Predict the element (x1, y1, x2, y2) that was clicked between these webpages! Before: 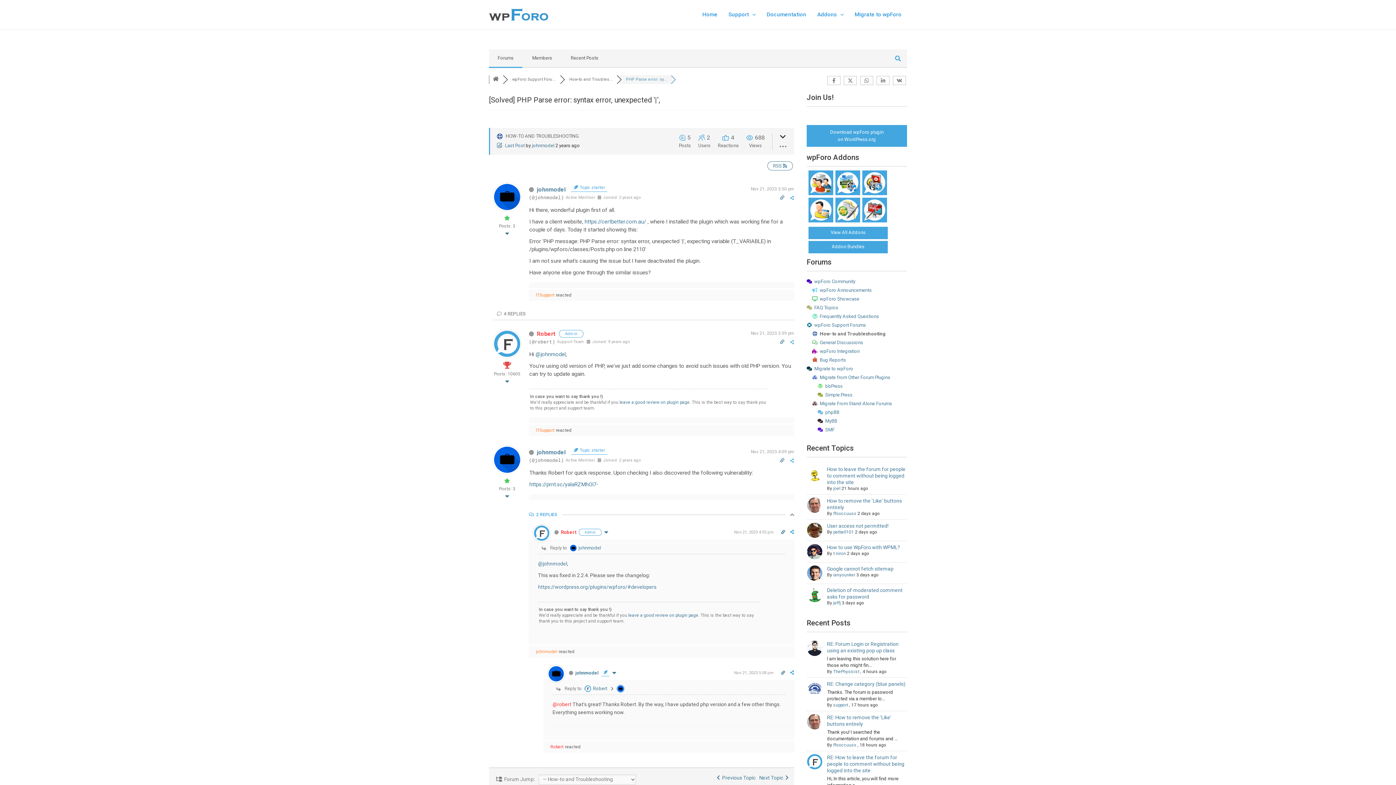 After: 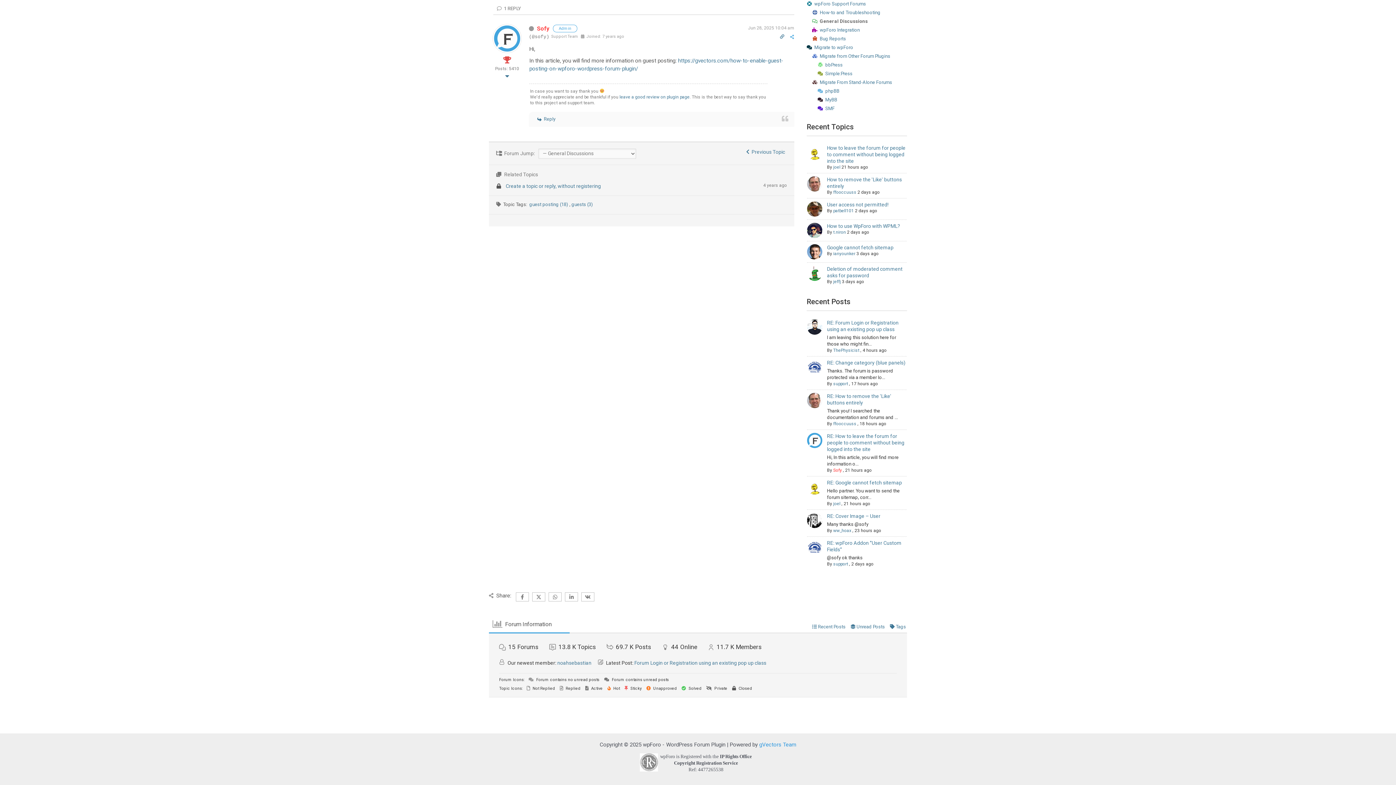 Action: bbox: (827, 754, 904, 773) label: RE: How to leave the forum for people to comment without being logged into the site